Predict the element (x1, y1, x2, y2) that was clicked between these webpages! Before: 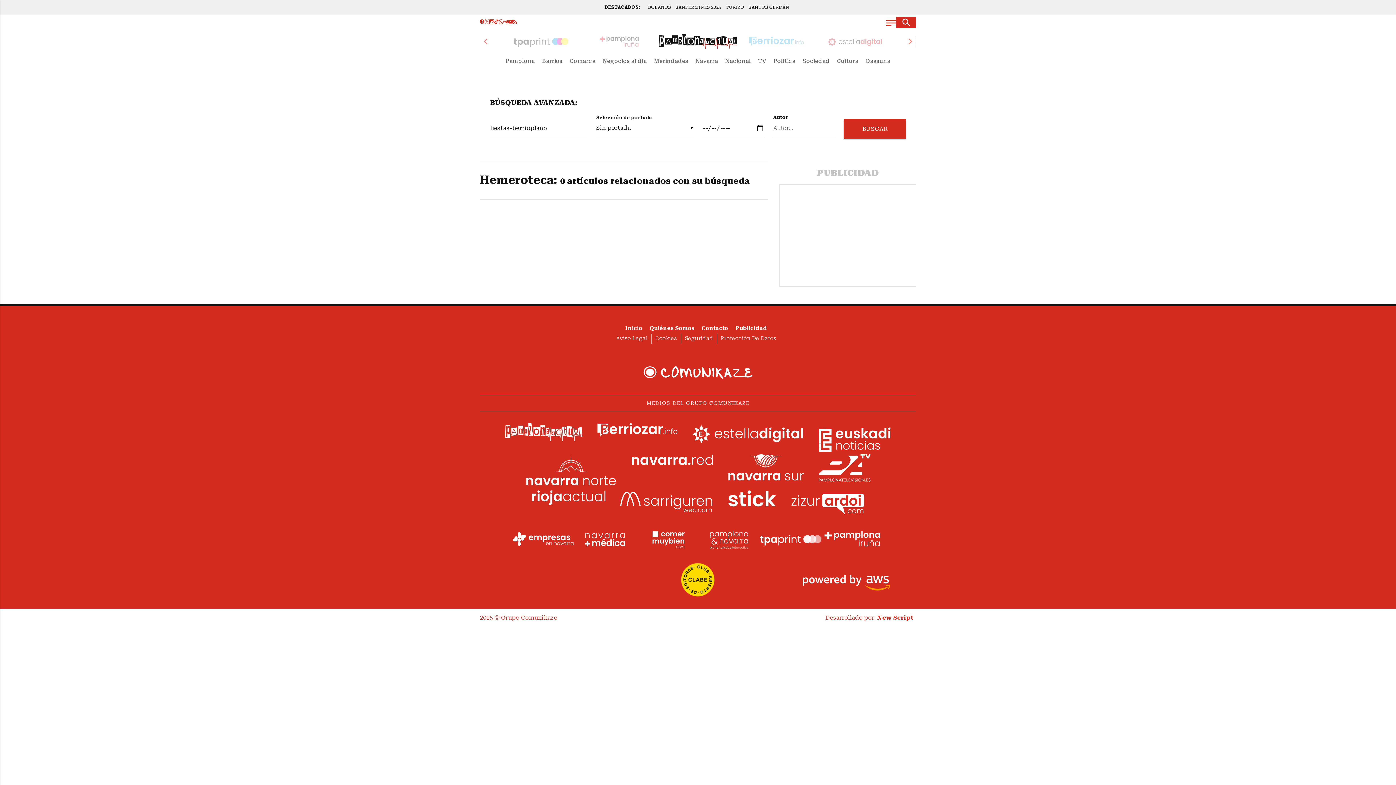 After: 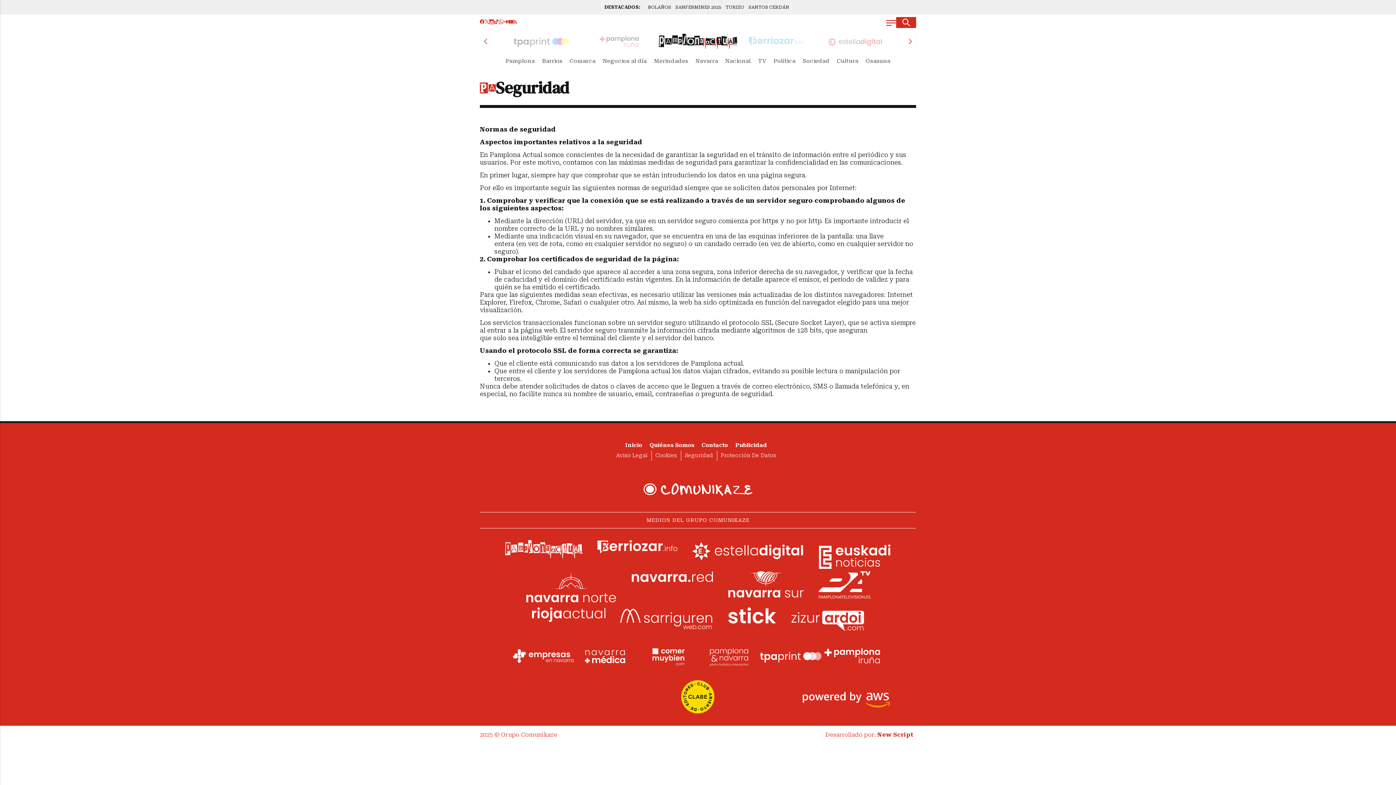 Action: label: Seguridad bbox: (681, 335, 716, 341)